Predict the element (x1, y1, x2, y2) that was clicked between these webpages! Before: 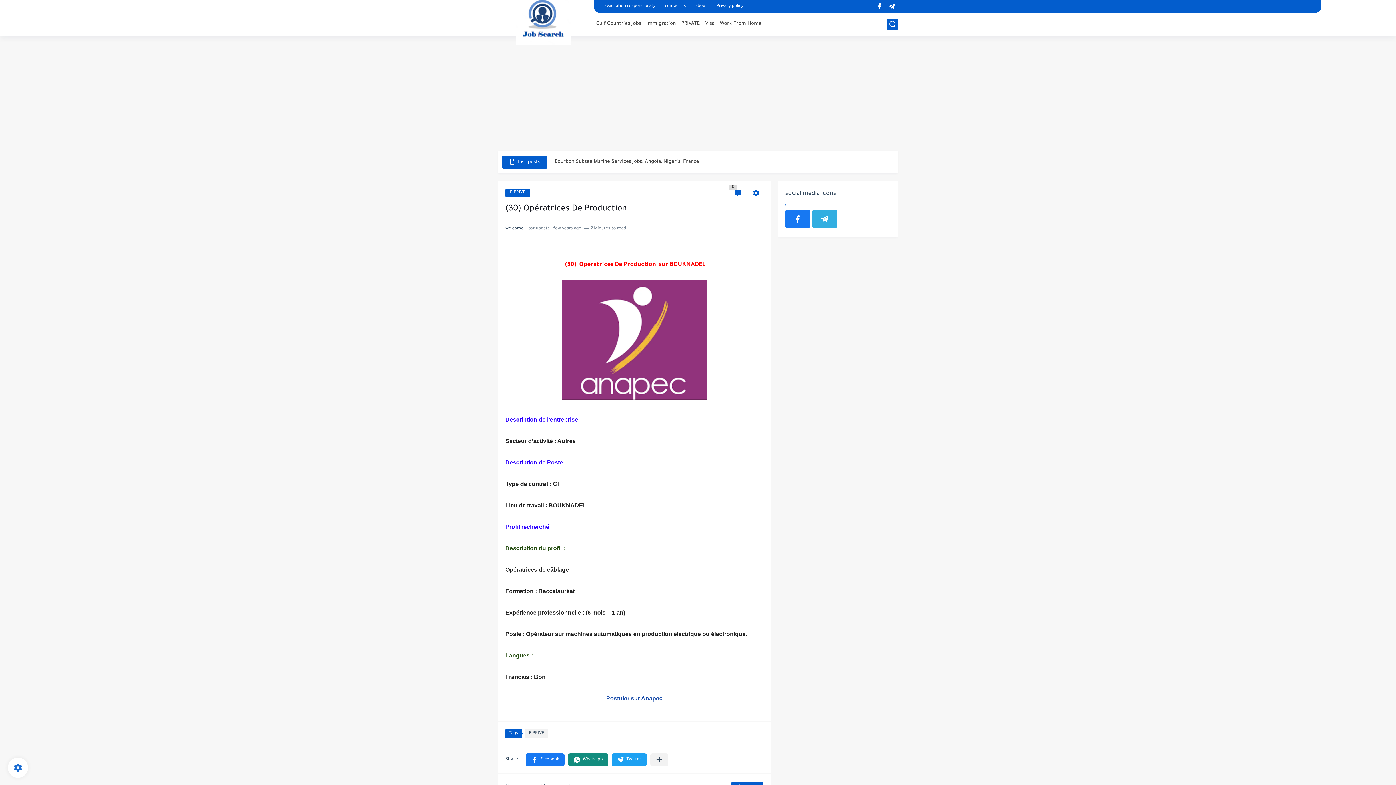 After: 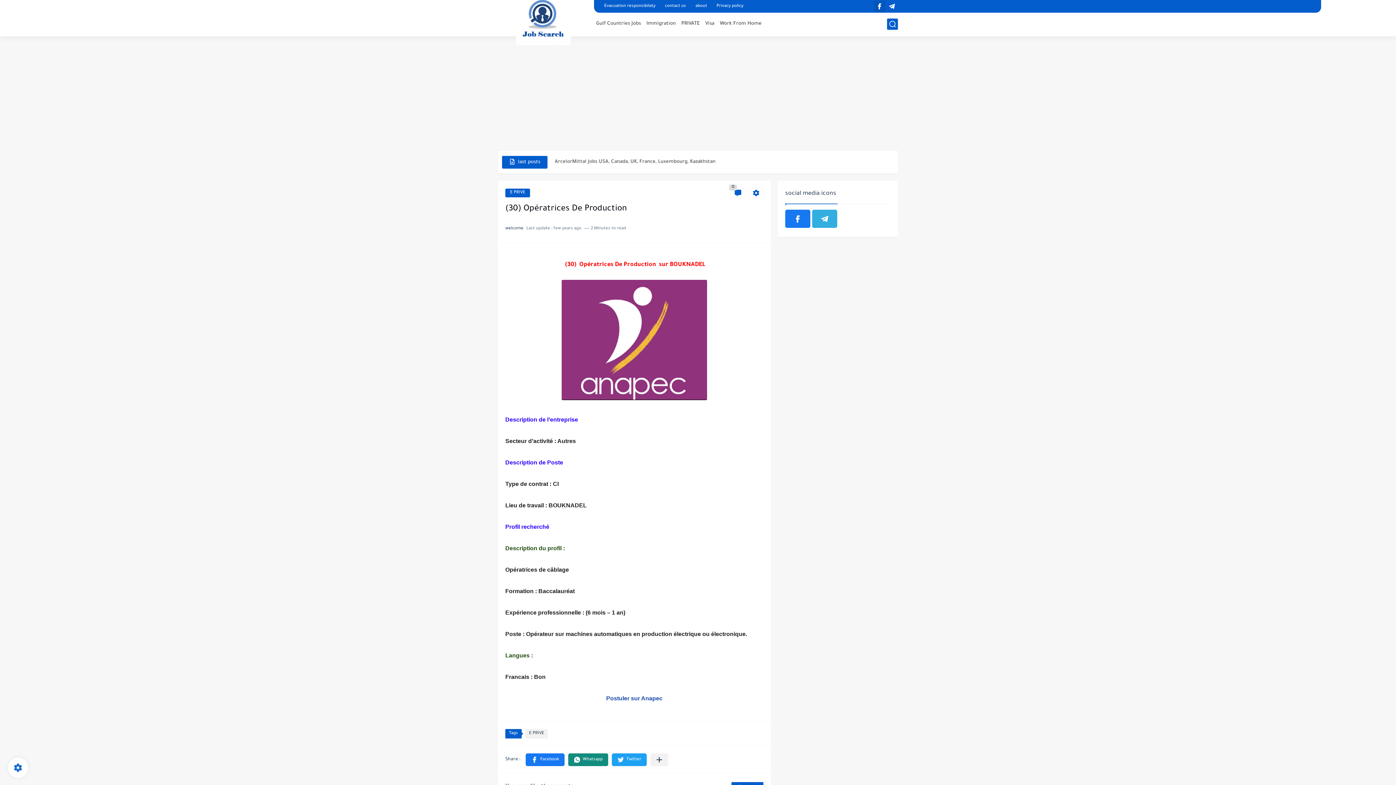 Action: bbox: (875, 1, 884, 11)